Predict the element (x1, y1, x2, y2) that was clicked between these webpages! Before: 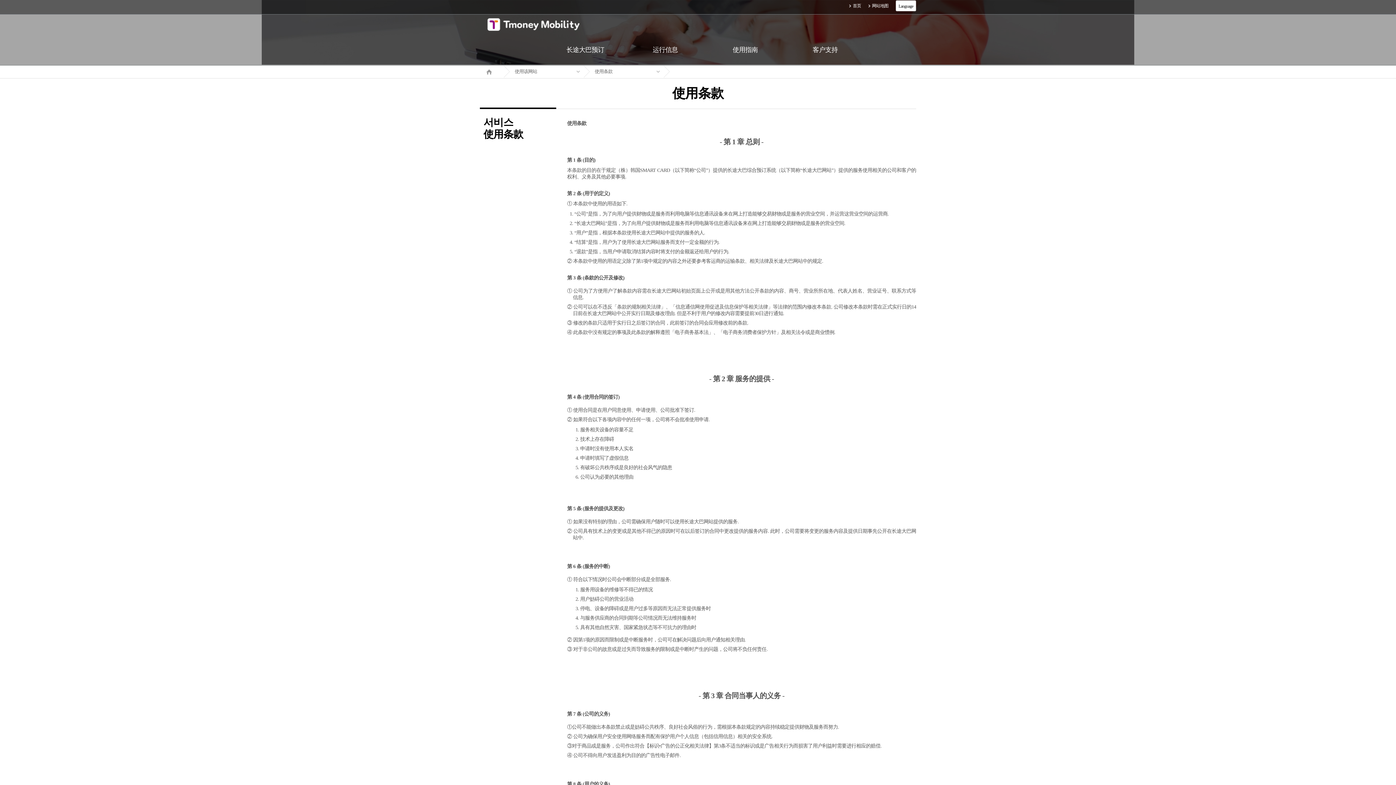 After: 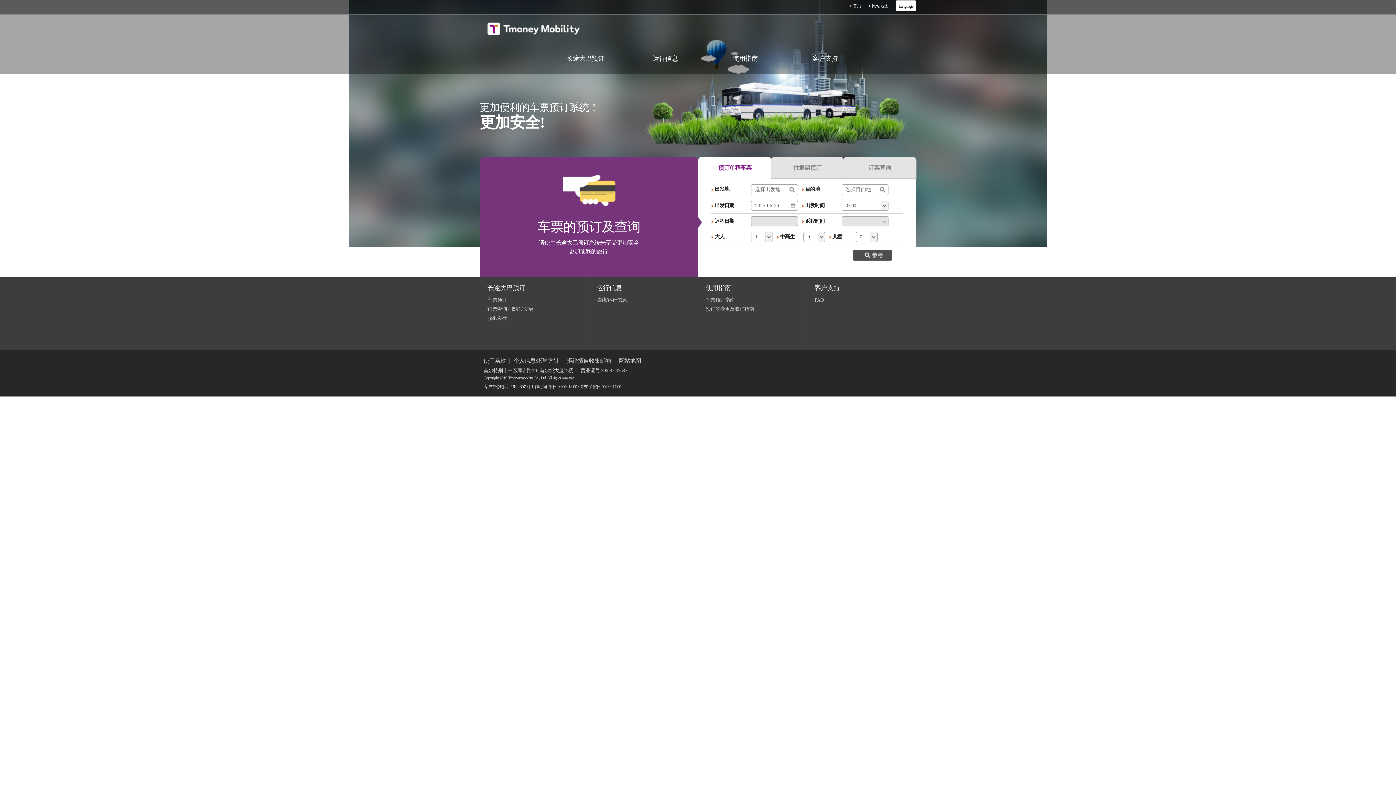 Action: bbox: (480, 65, 504, 76) label: Home